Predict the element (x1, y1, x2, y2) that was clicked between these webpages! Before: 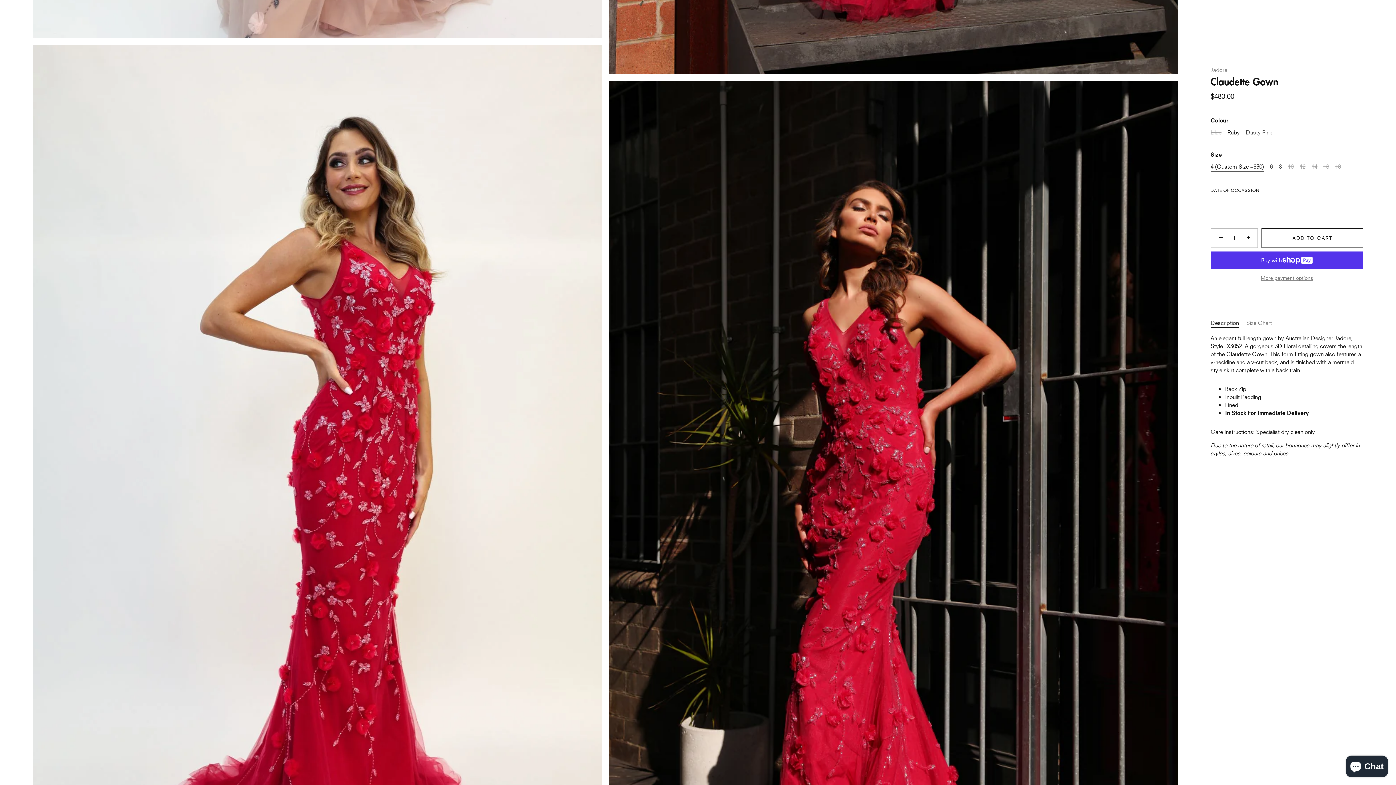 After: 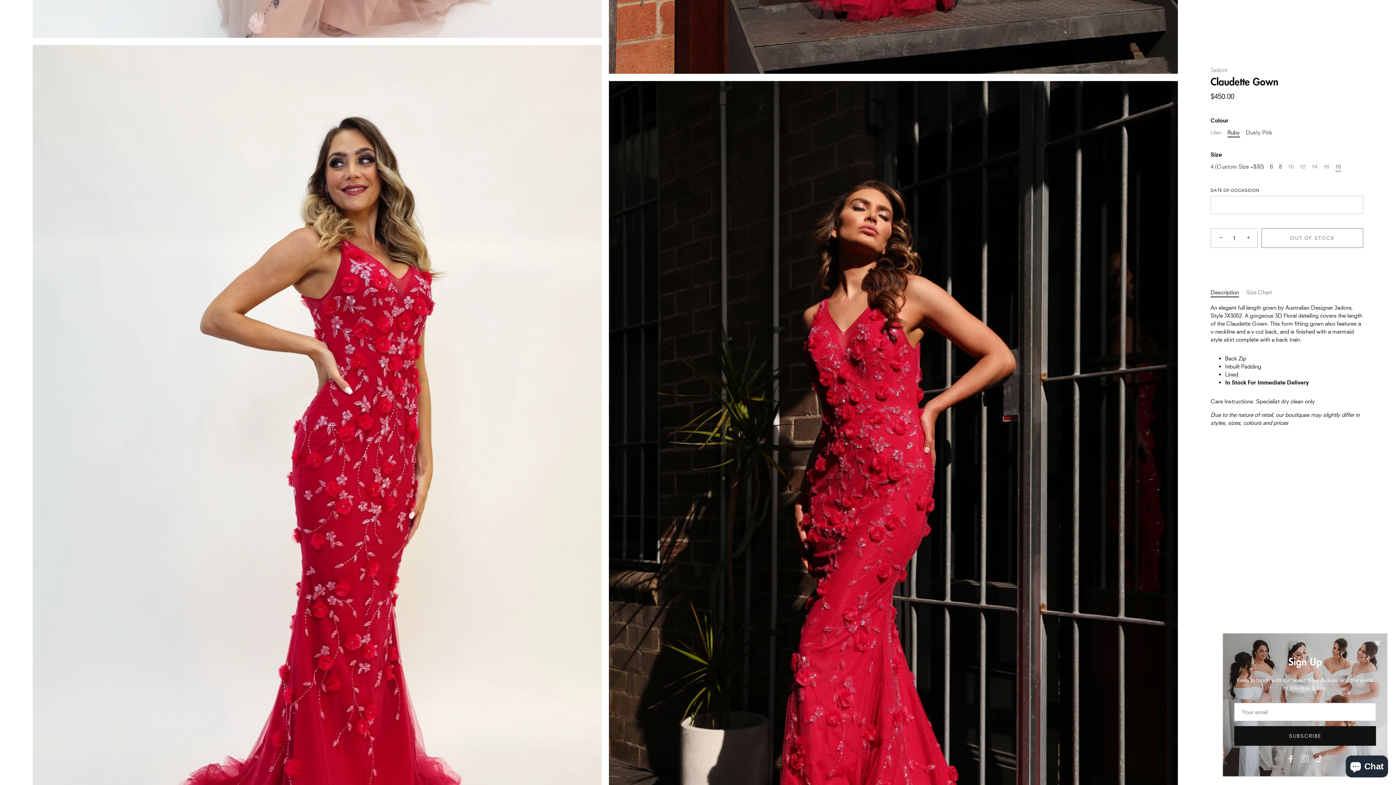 Action: label: 18 bbox: (1335, 163, 1341, 169)